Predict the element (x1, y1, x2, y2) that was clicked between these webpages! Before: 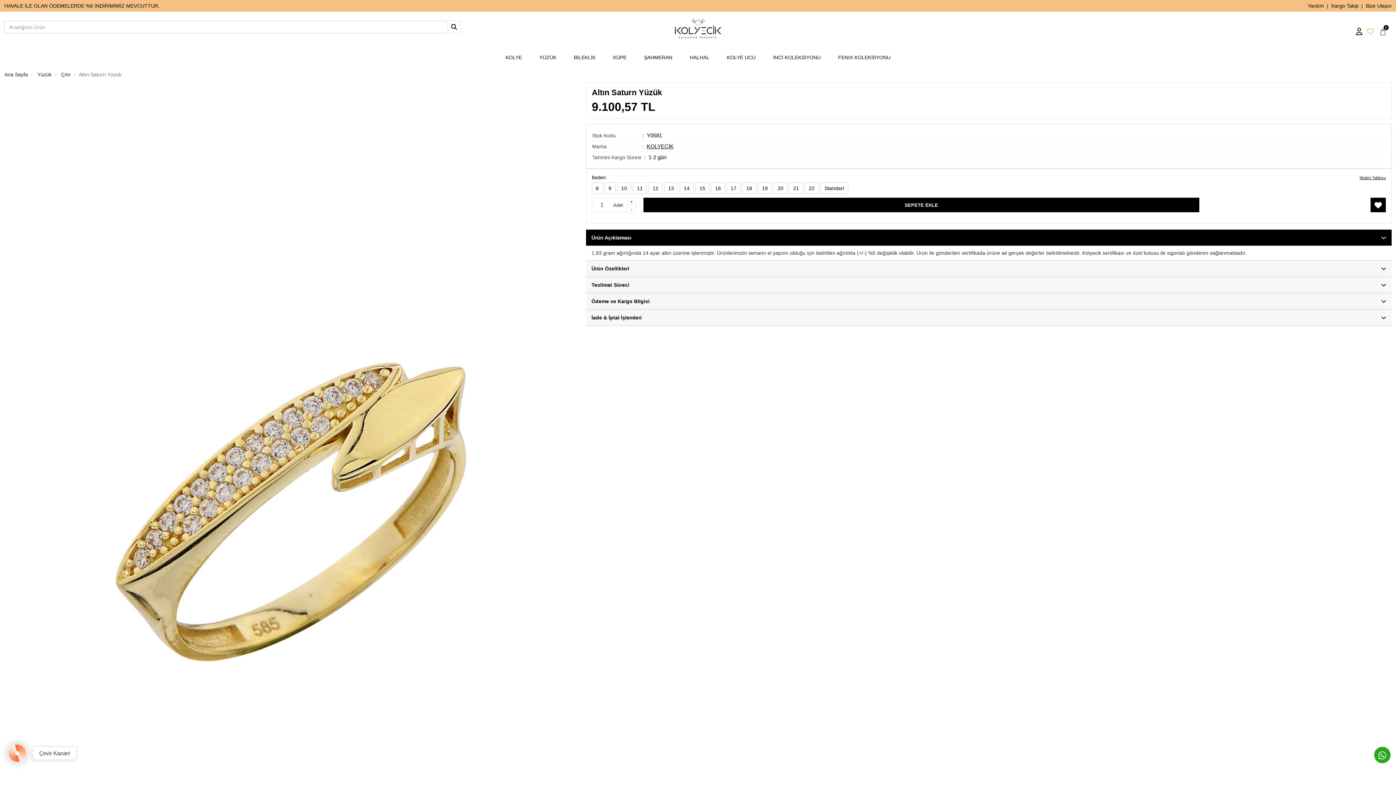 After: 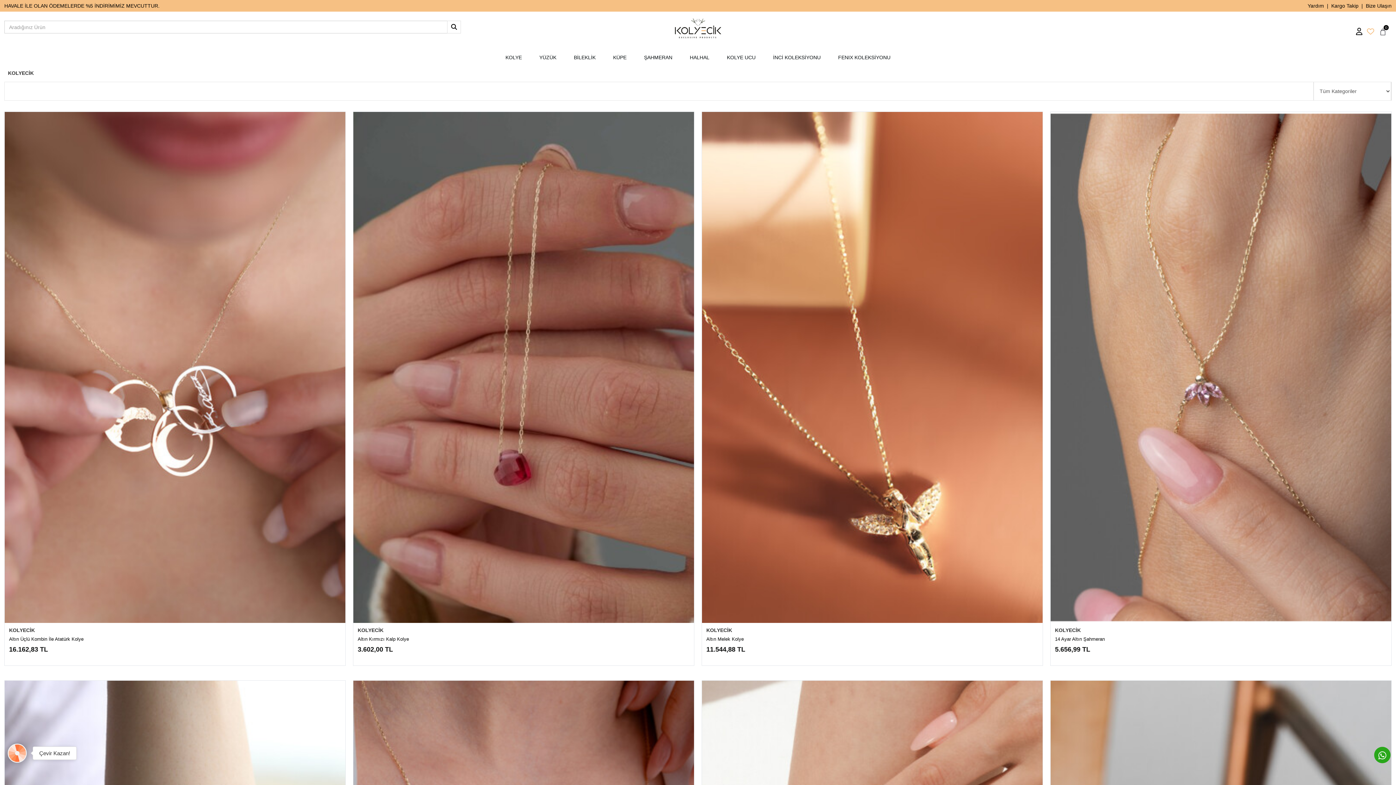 Action: bbox: (646, 143, 673, 149) label: KOLYECİK